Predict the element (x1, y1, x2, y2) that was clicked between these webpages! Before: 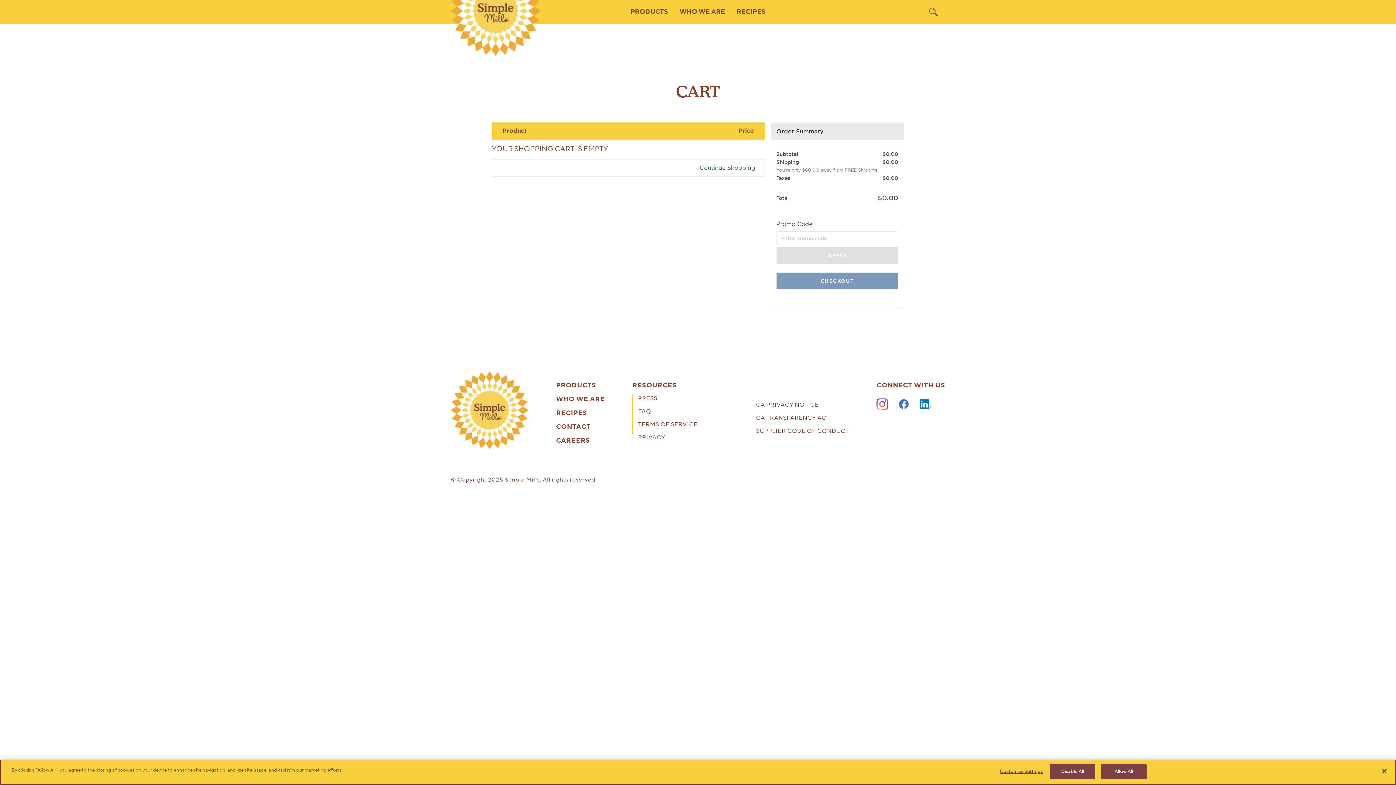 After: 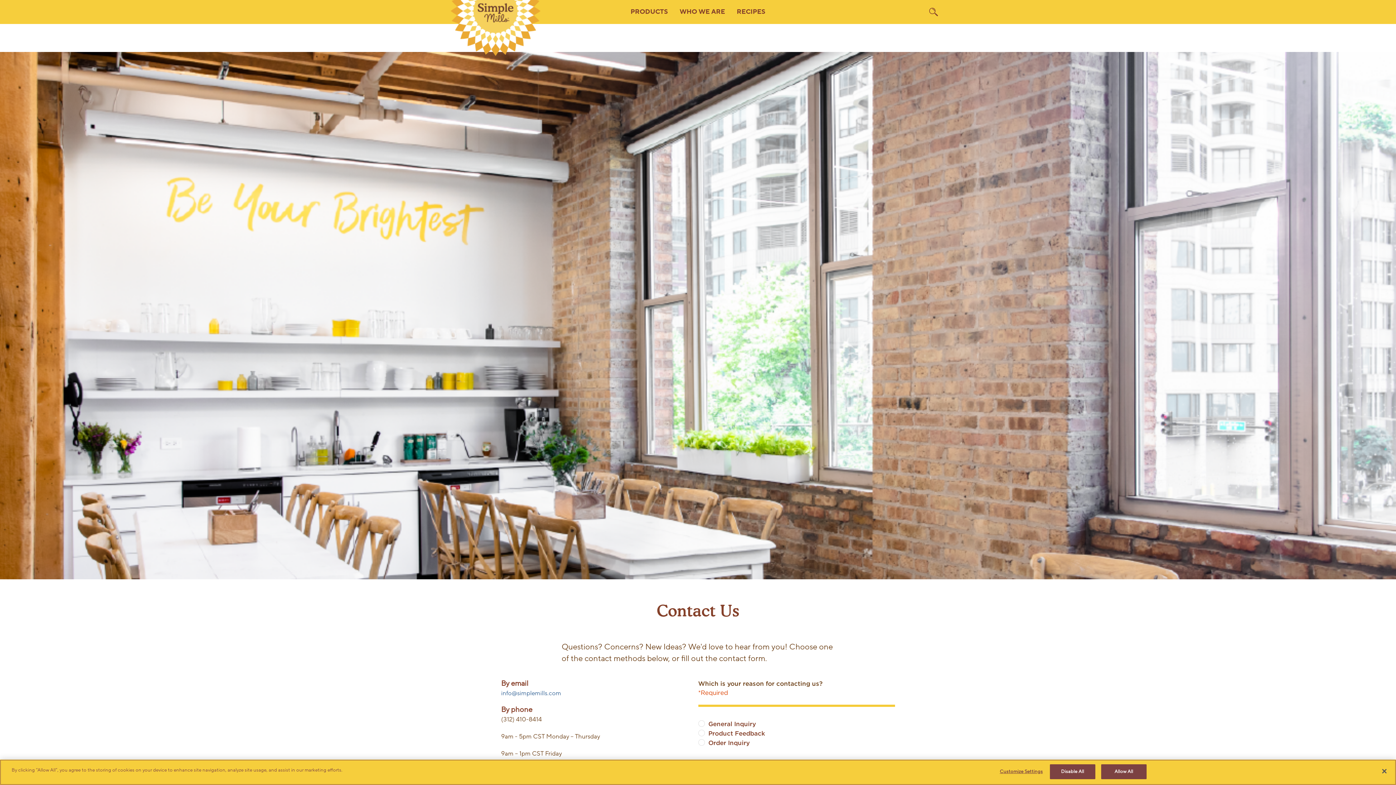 Action: bbox: (551, 423, 609, 437) label: CONTACT